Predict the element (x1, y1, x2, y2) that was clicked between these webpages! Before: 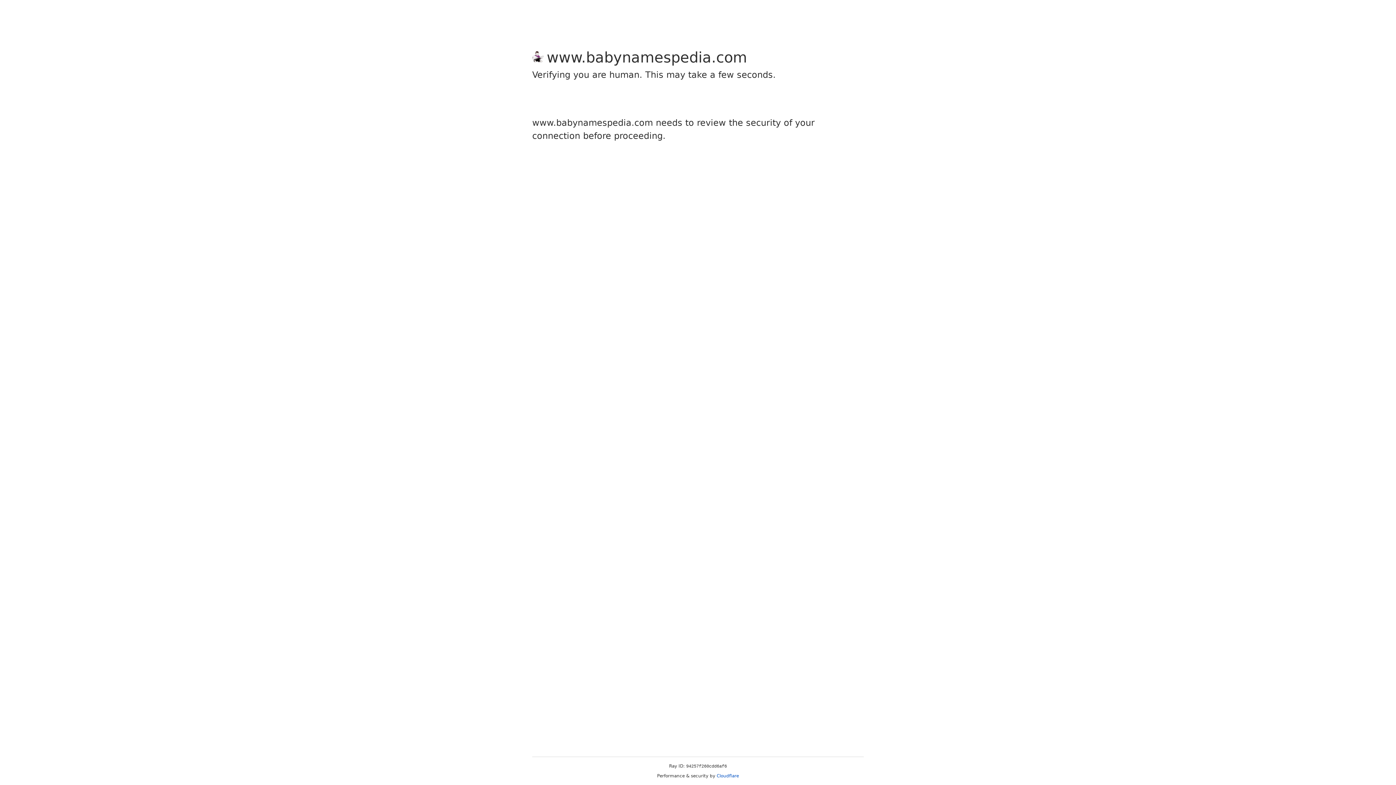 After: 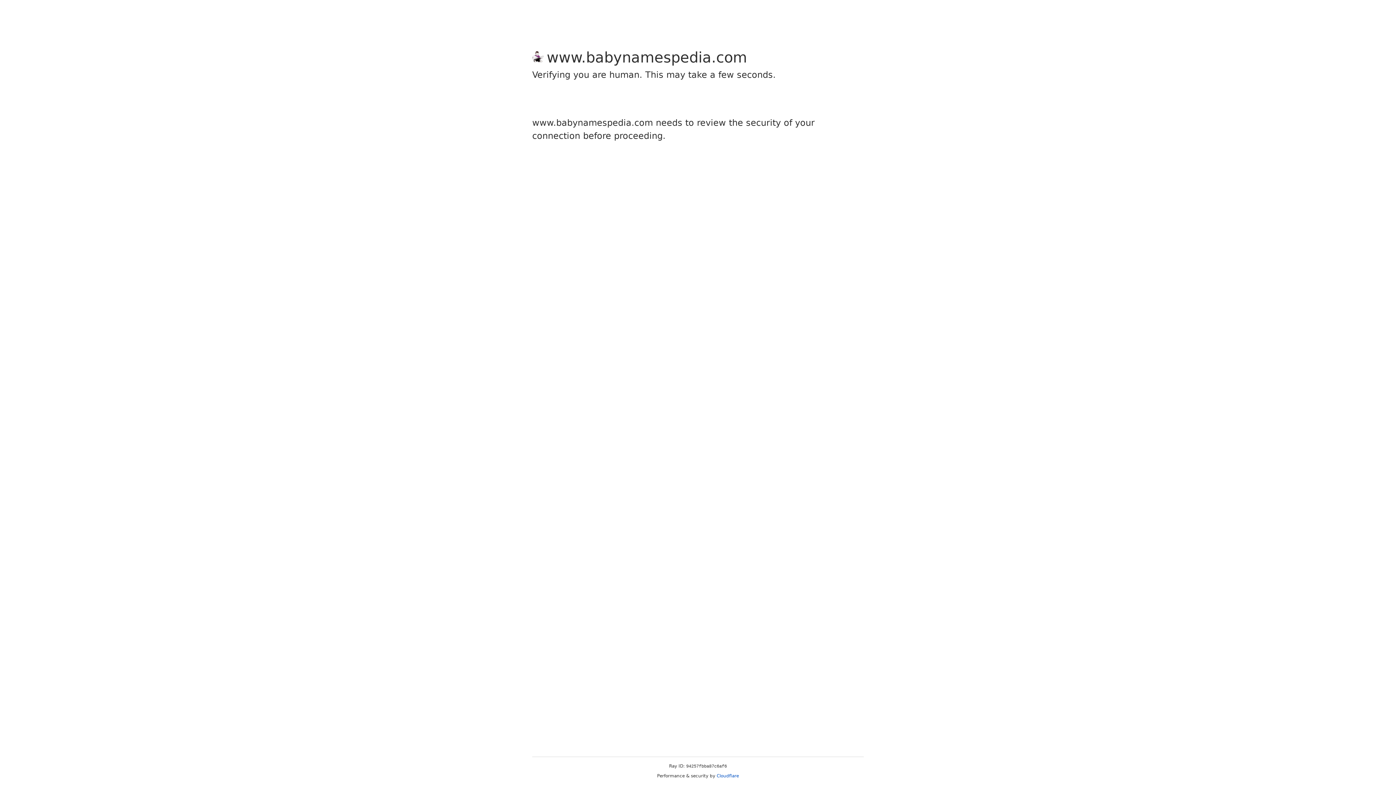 Action: label: Cloudflare bbox: (716, 773, 739, 778)